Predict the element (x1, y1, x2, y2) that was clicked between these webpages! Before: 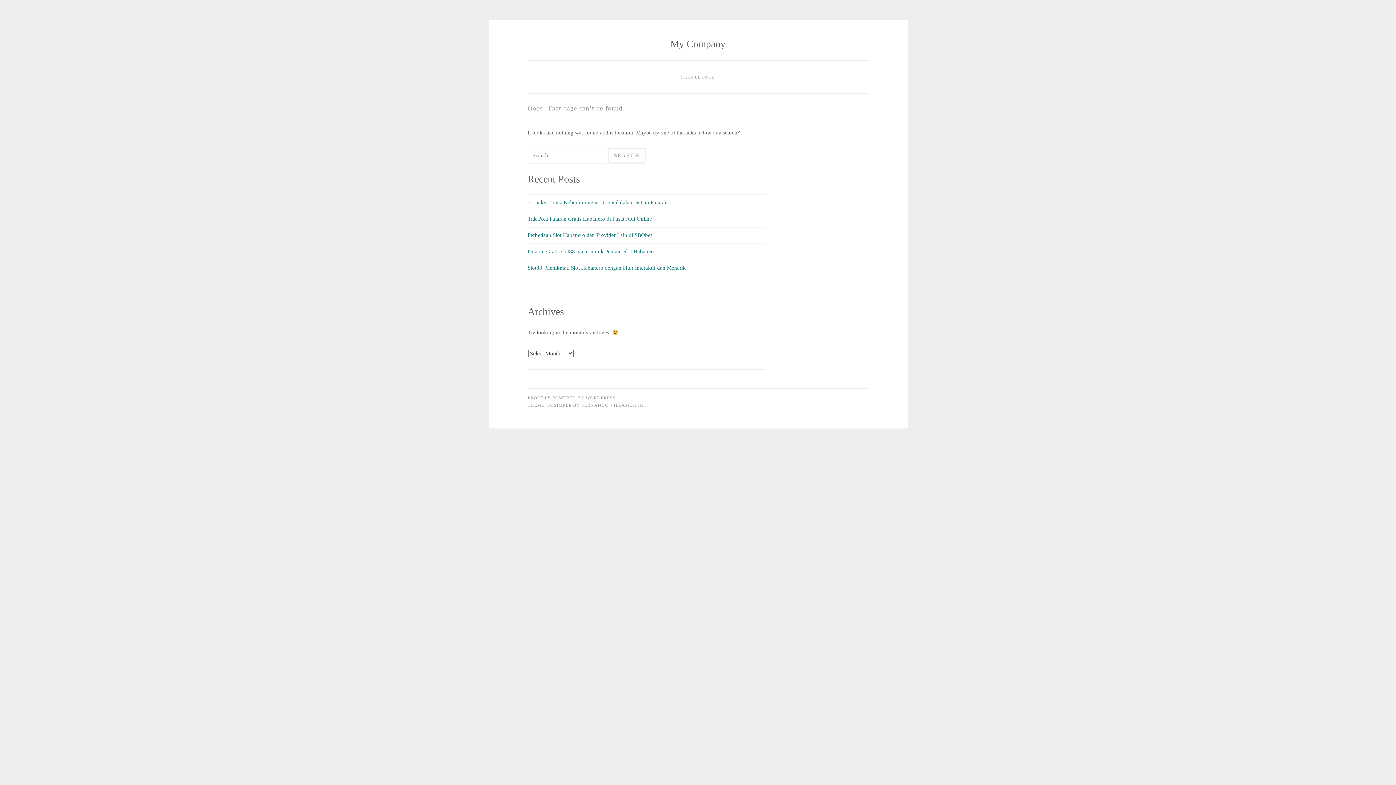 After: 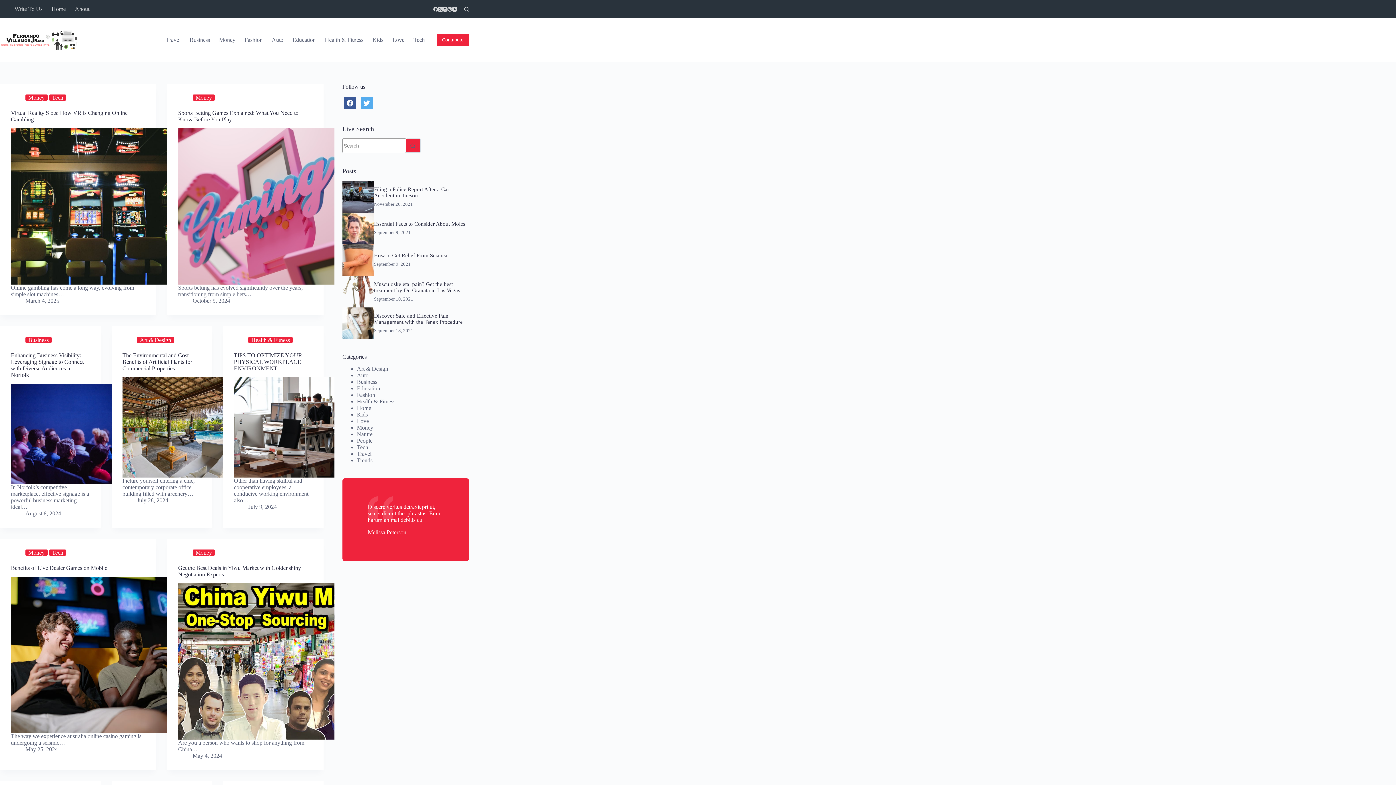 Action: label: FERNANDO VILLAMOR JR. bbox: (581, 402, 644, 408)